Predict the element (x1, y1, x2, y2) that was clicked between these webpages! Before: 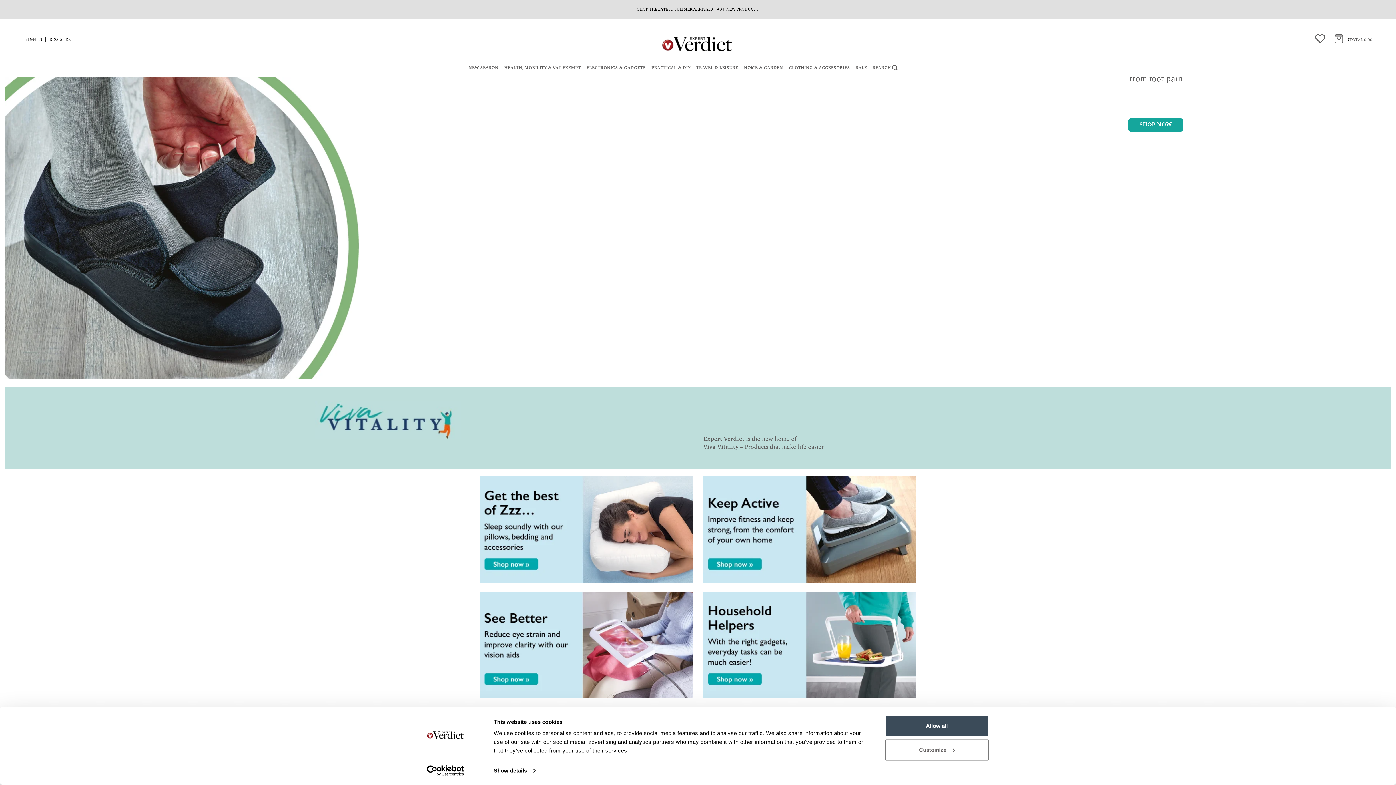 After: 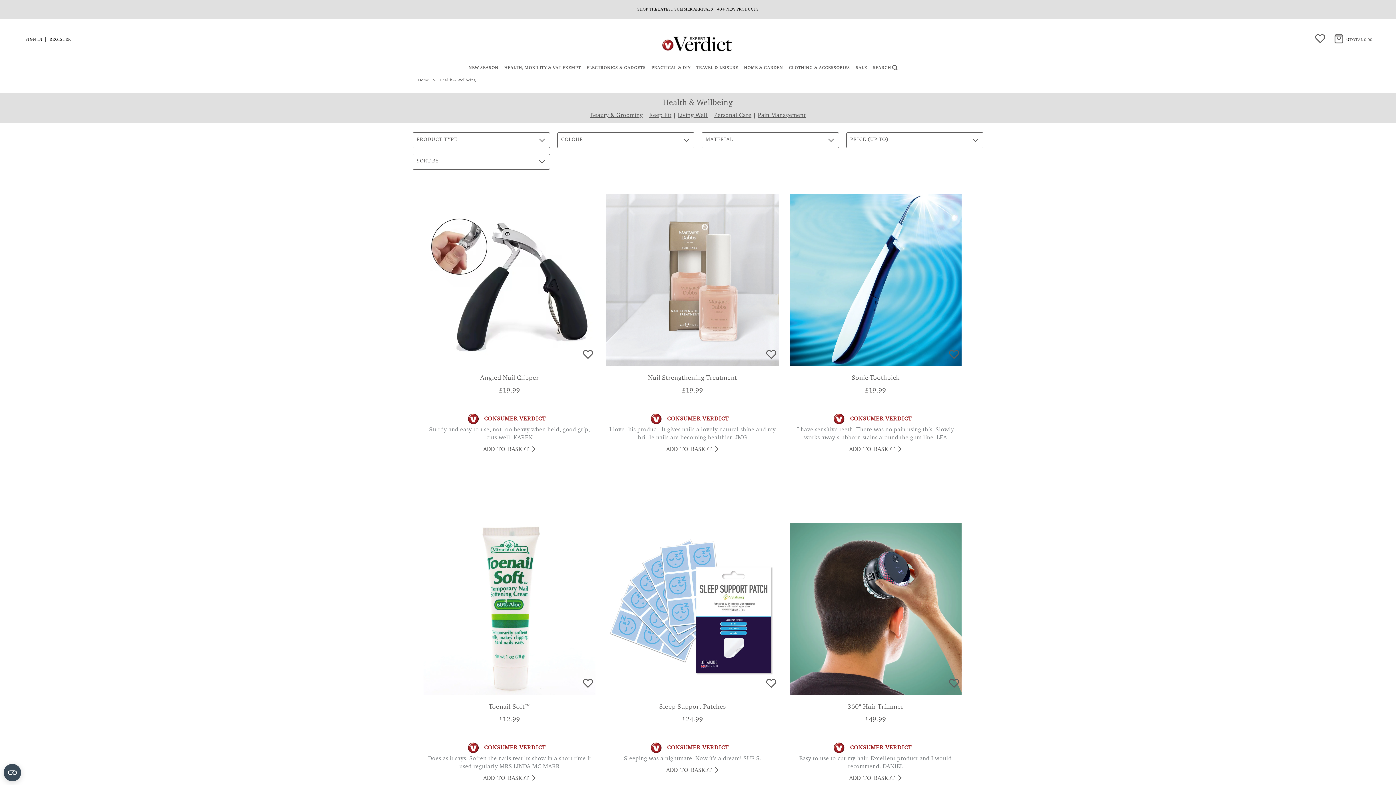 Action: label: HEALTH, MOBILITY & VAT EXEMPT bbox: (501, 59, 583, 76)